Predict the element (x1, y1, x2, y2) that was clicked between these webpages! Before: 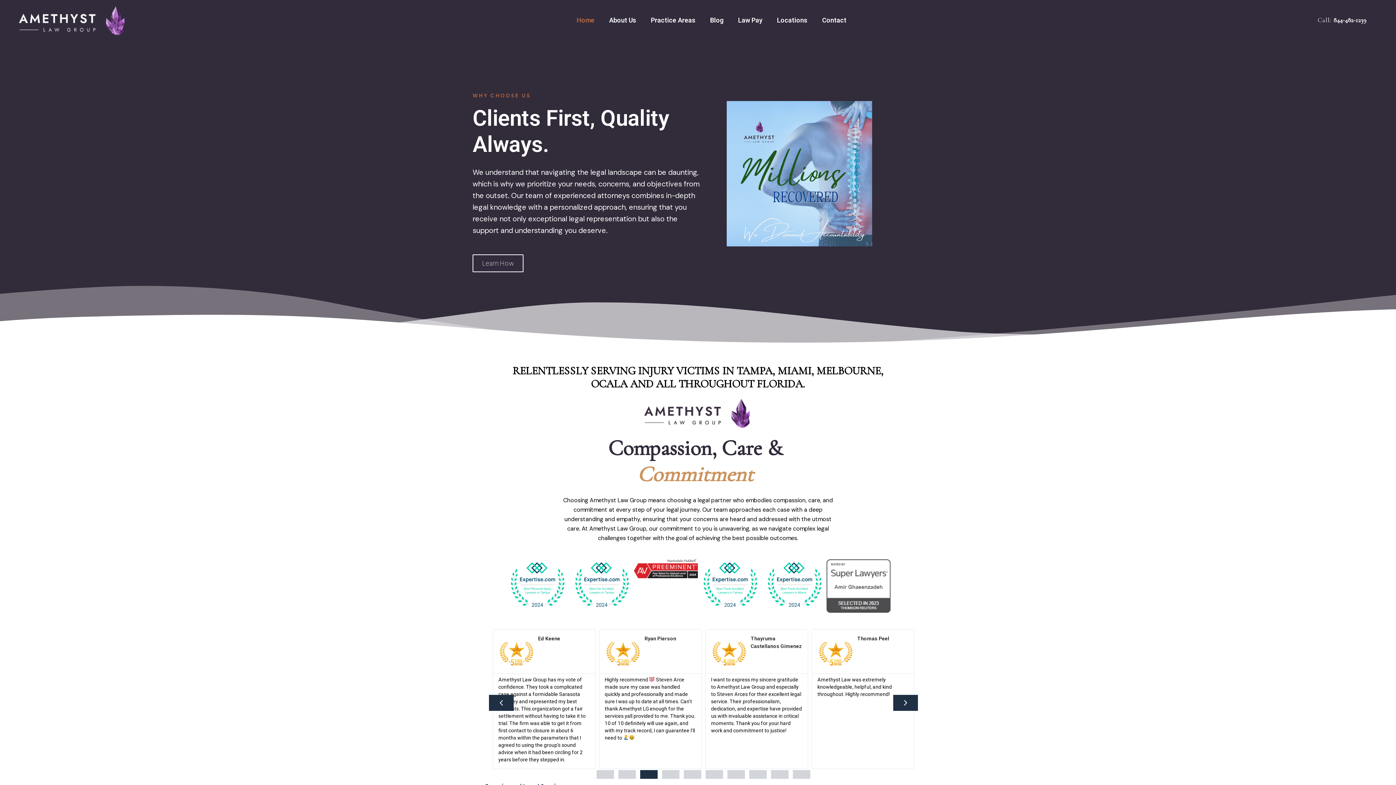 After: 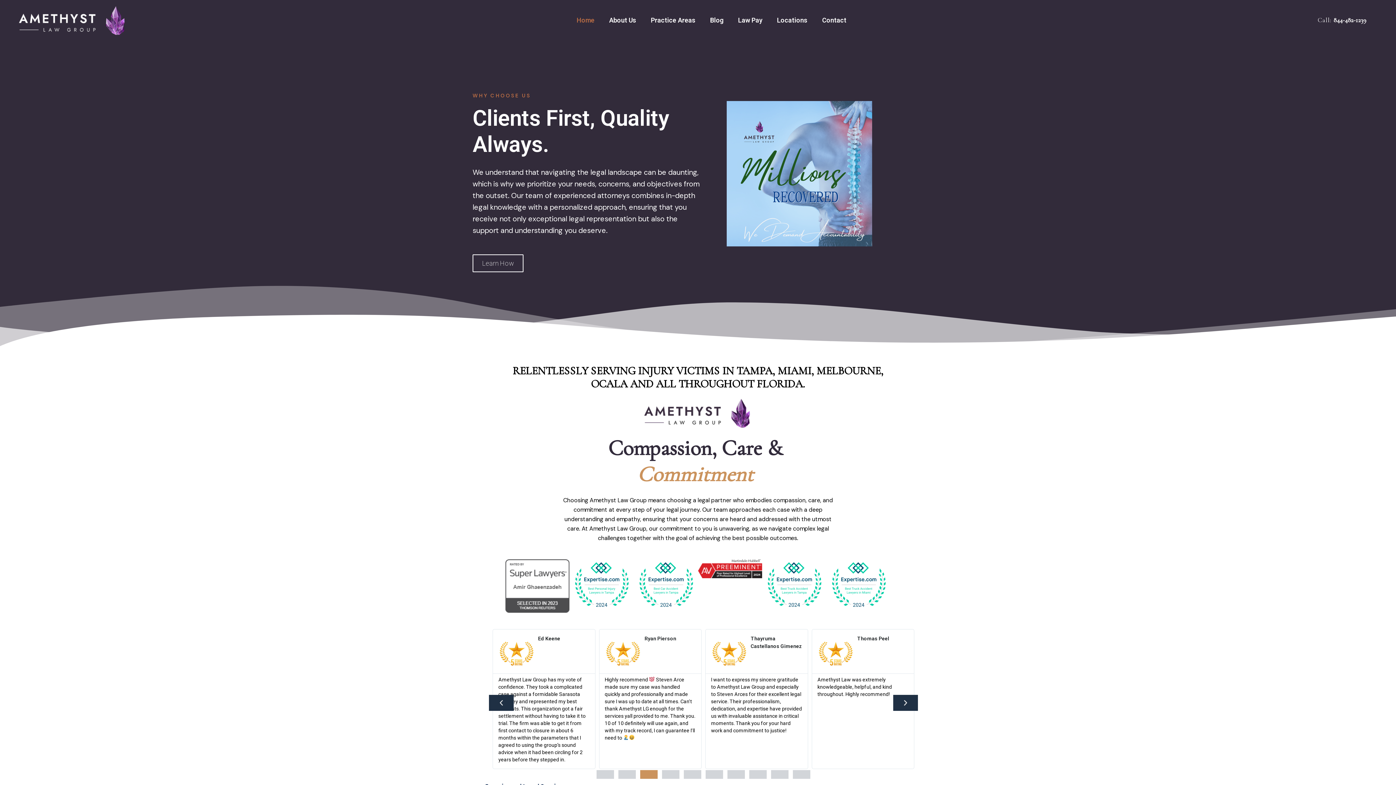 Action: label: Go to slide 3 bbox: (640, 770, 657, 779)